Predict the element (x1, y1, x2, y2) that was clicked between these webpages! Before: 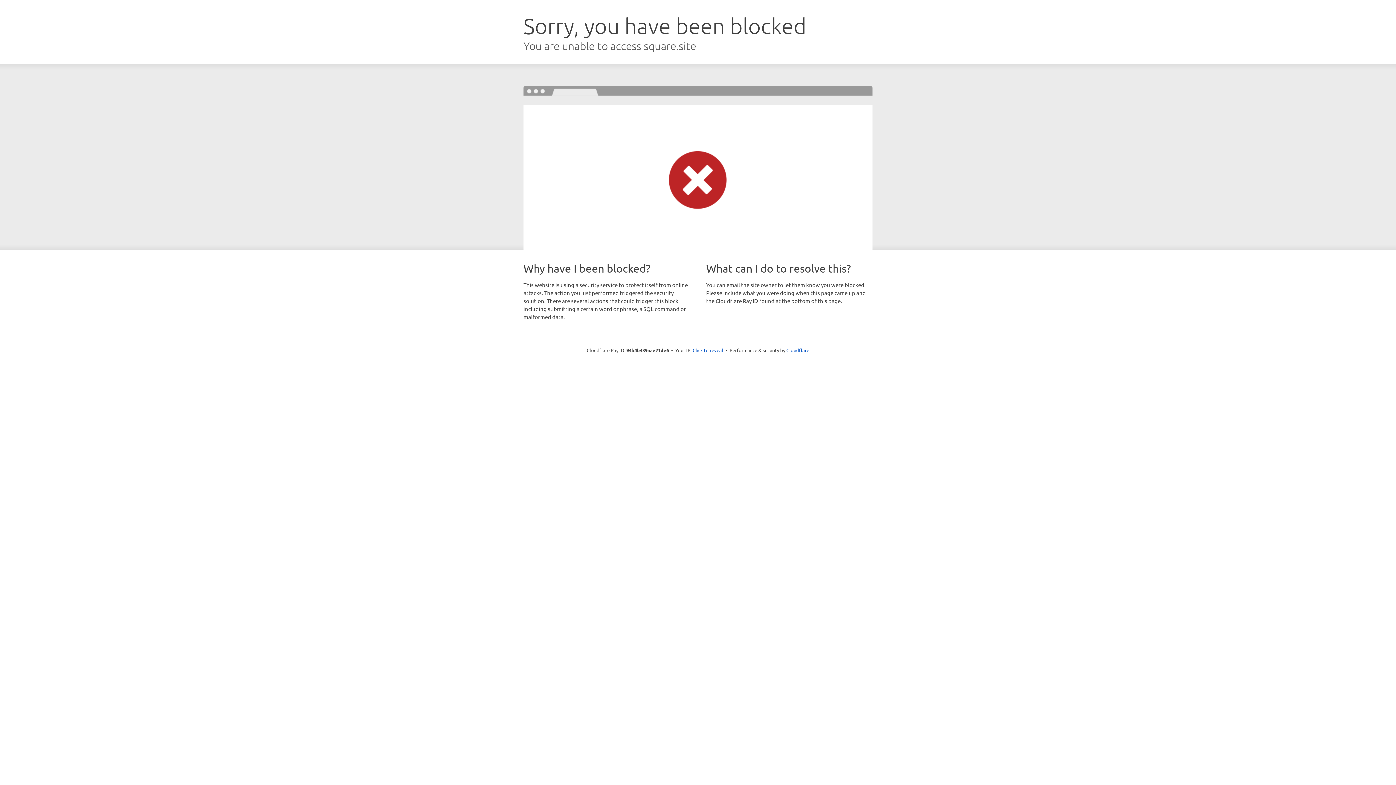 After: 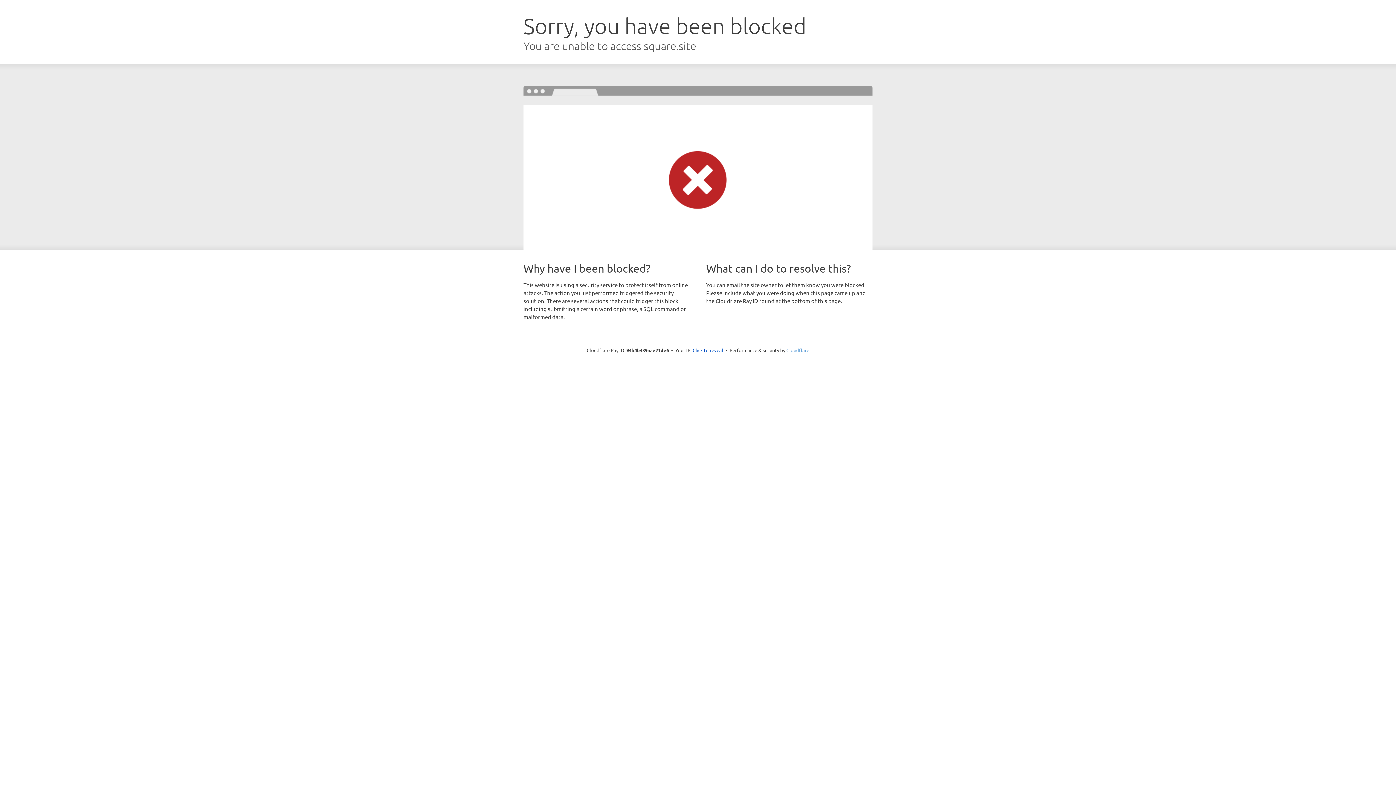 Action: bbox: (786, 347, 809, 353) label: Cloudflare